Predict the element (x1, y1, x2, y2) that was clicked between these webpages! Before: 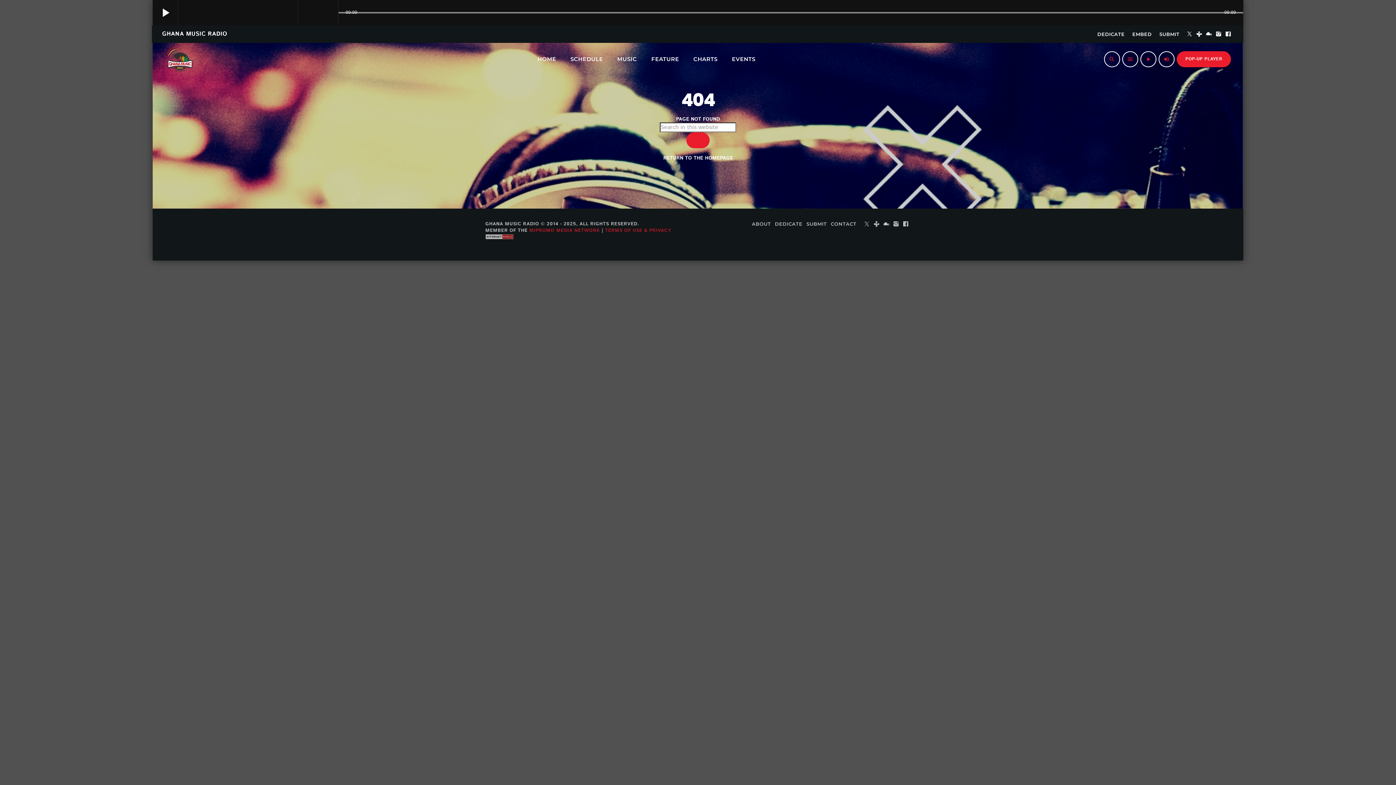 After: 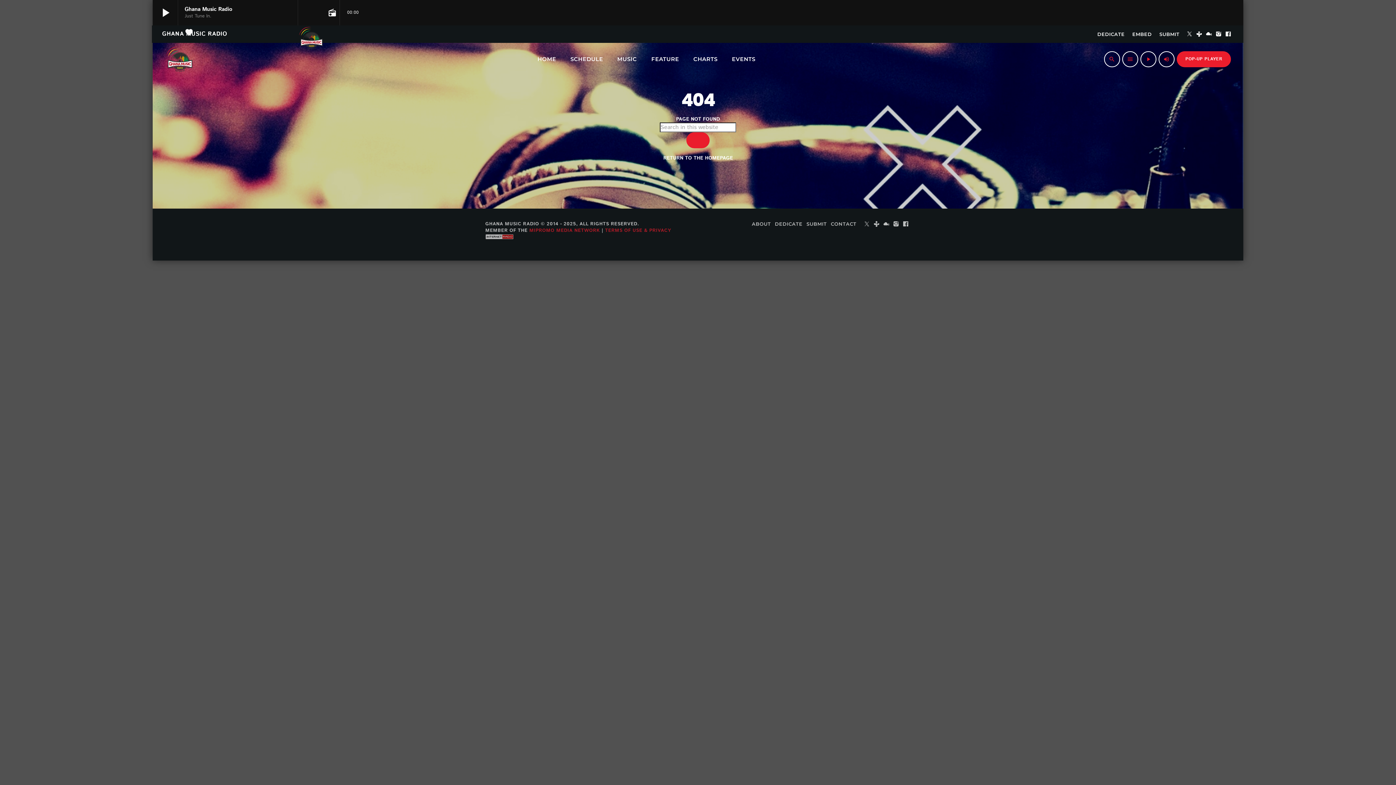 Action: label: Instagram bbox: (893, 221, 899, 226)